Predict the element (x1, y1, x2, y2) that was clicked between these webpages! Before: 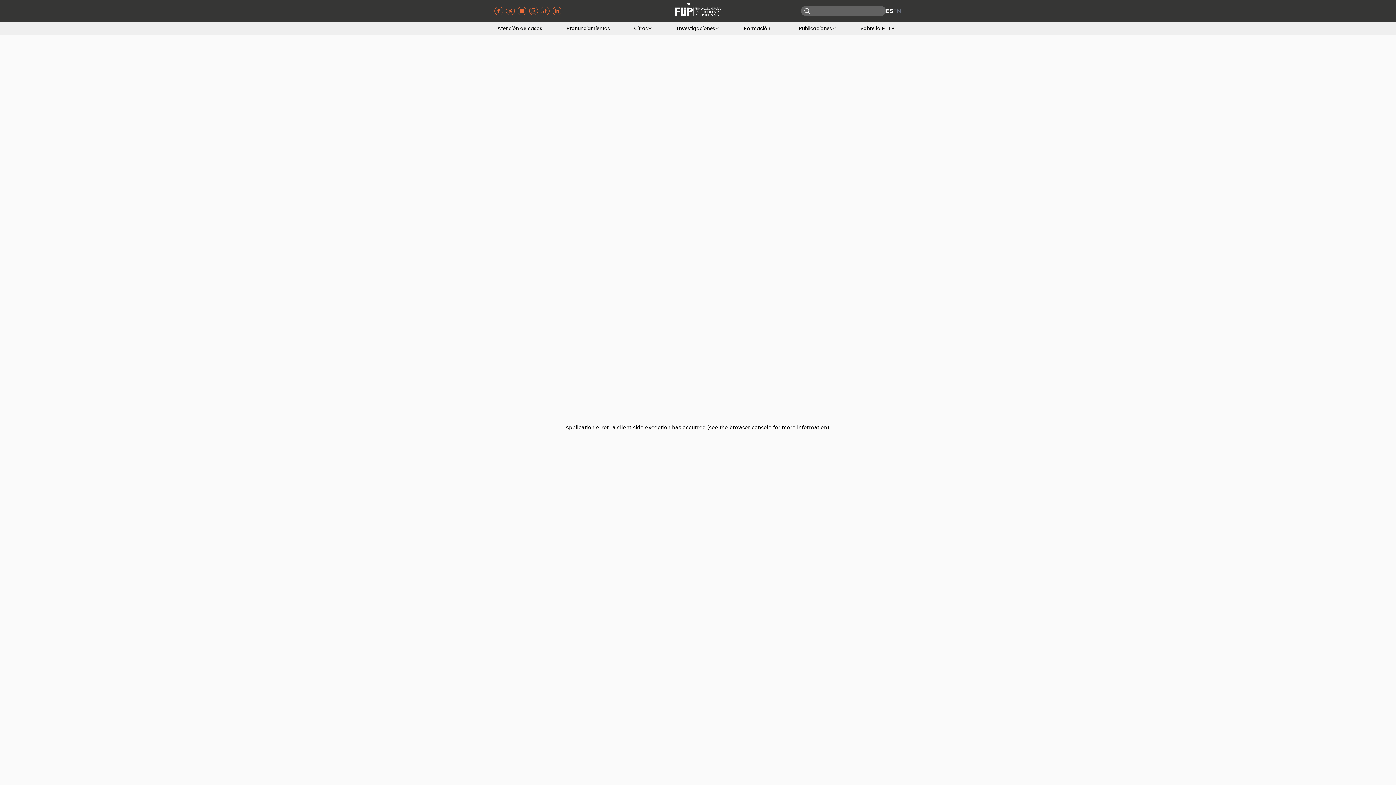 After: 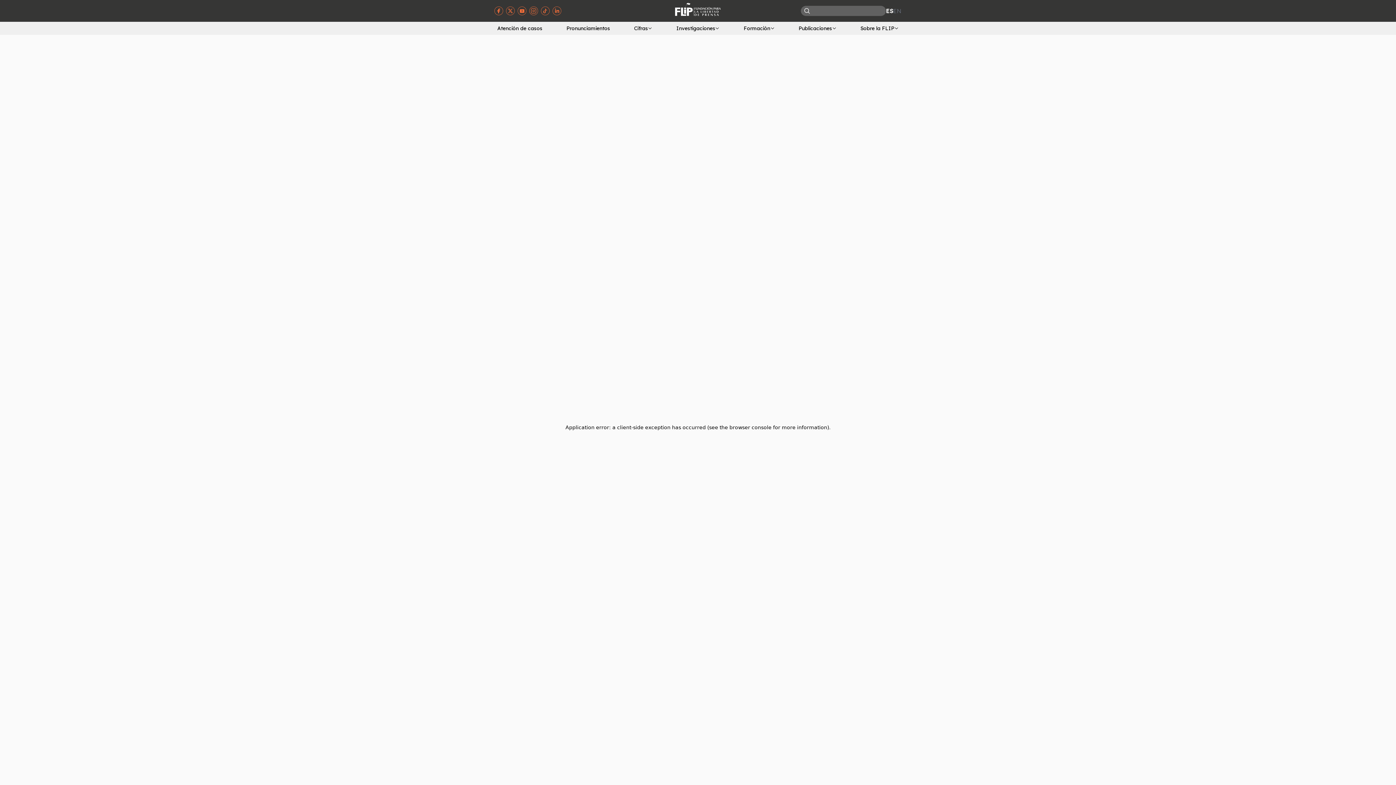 Action: bbox: (886, 6, 893, 15) label: ES